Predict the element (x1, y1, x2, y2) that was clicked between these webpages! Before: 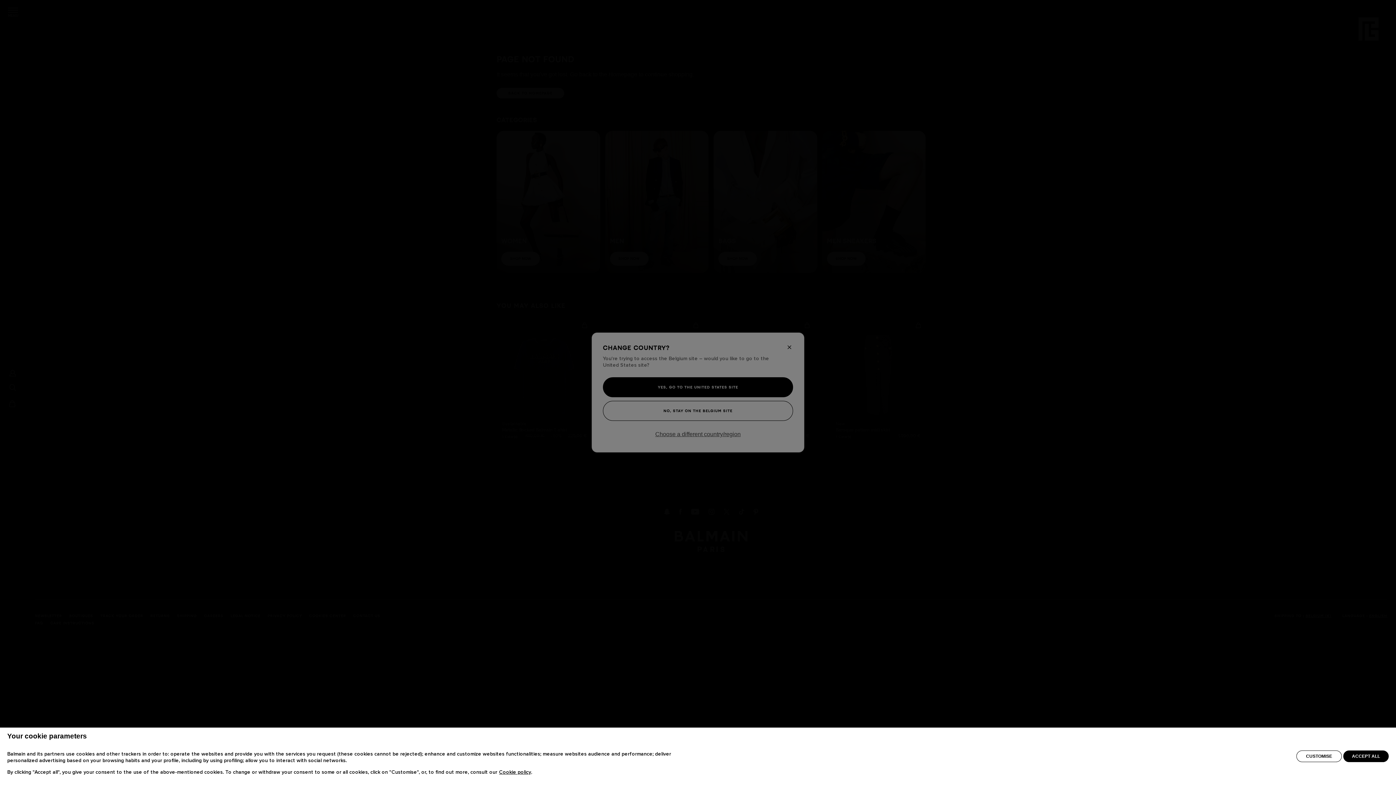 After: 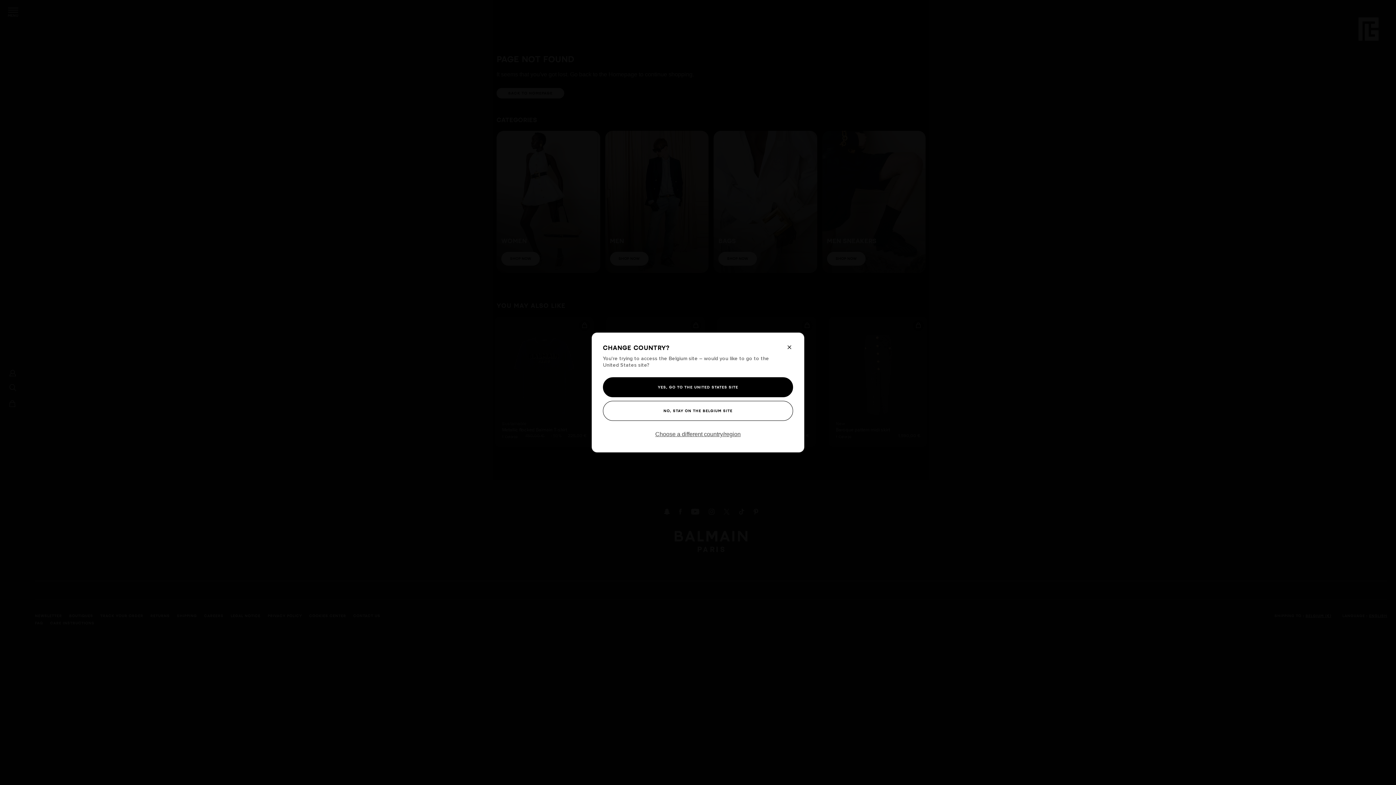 Action: bbox: (1343, 750, 1389, 762) label: ACCEPT ALL